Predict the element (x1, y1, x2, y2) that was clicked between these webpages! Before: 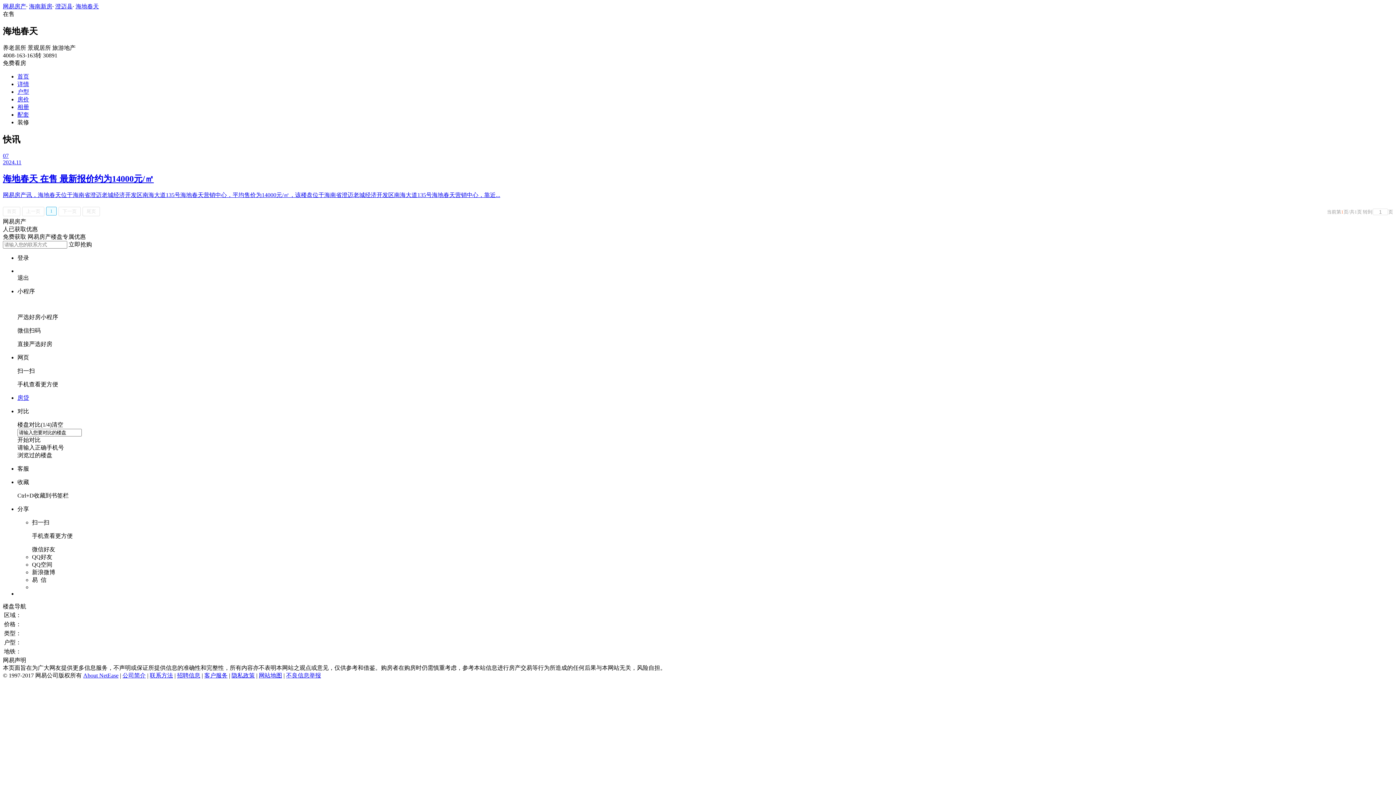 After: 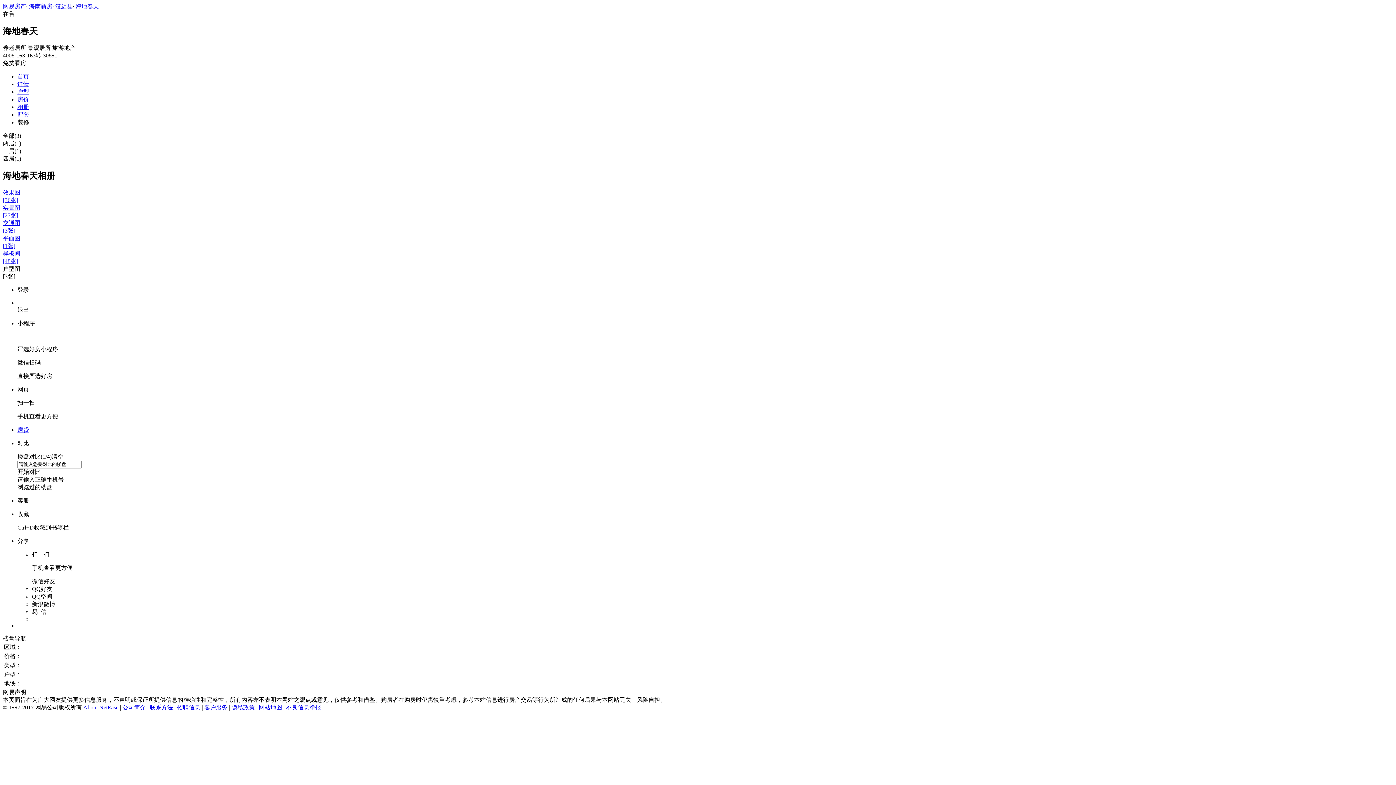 Action: label: 户型 bbox: (17, 88, 29, 94)